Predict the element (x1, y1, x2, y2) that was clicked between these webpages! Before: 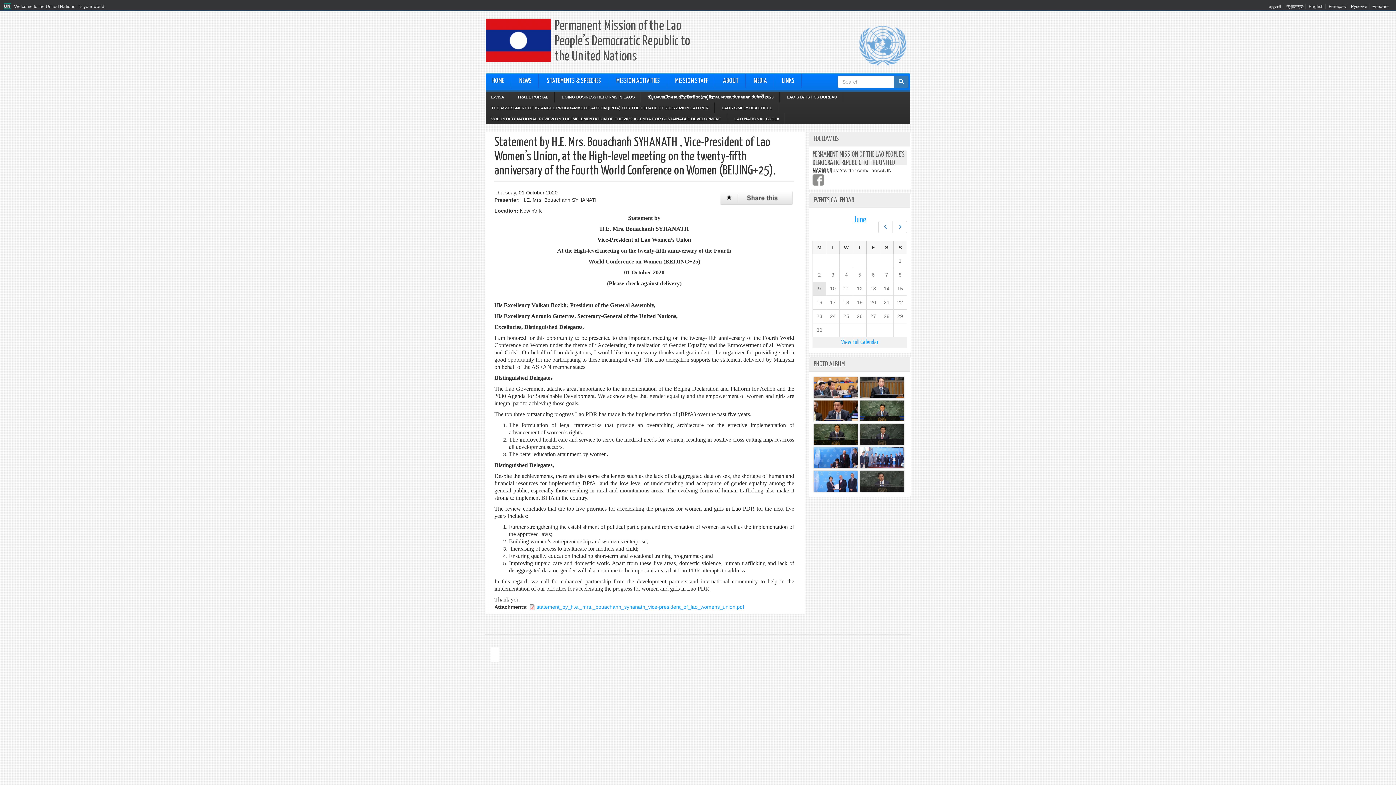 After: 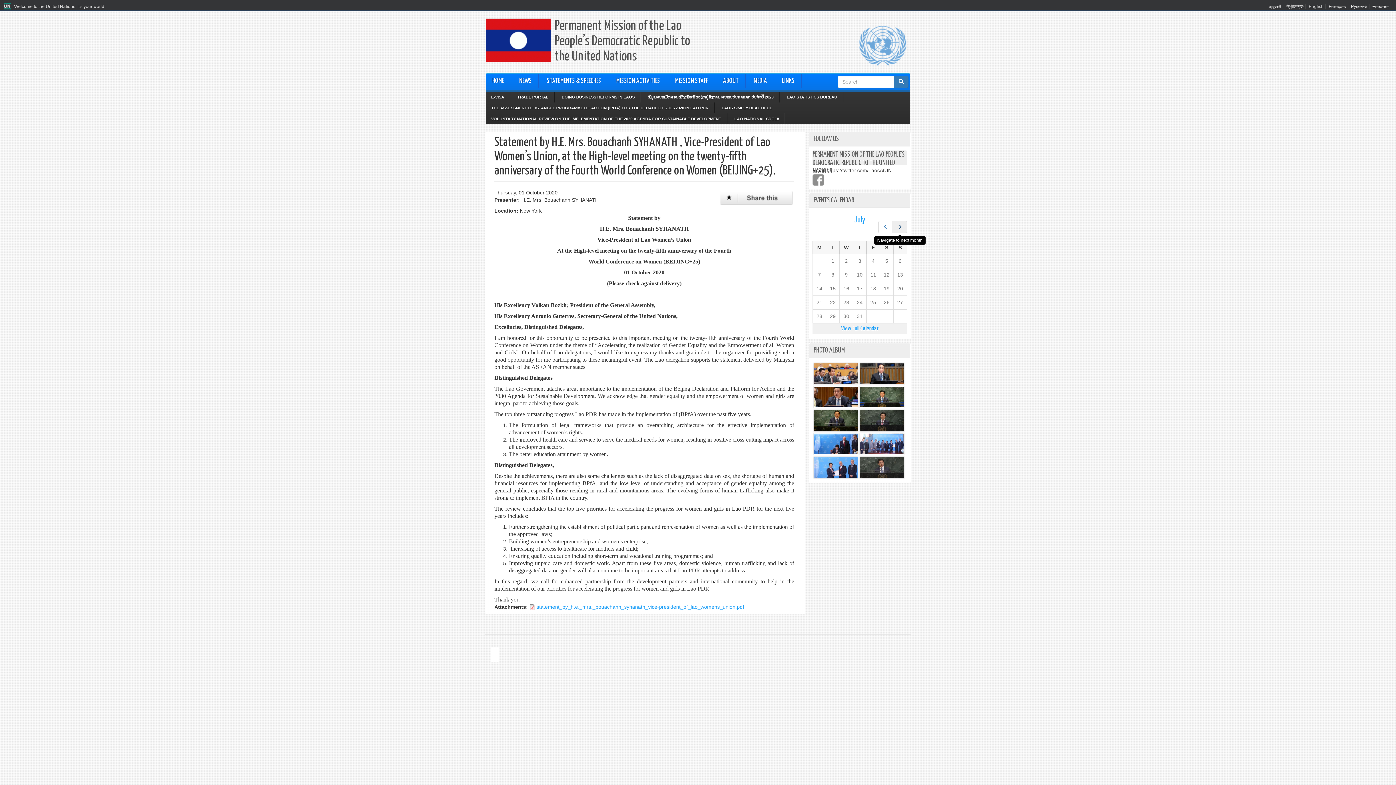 Action: label: Next bbox: (892, 221, 907, 233)